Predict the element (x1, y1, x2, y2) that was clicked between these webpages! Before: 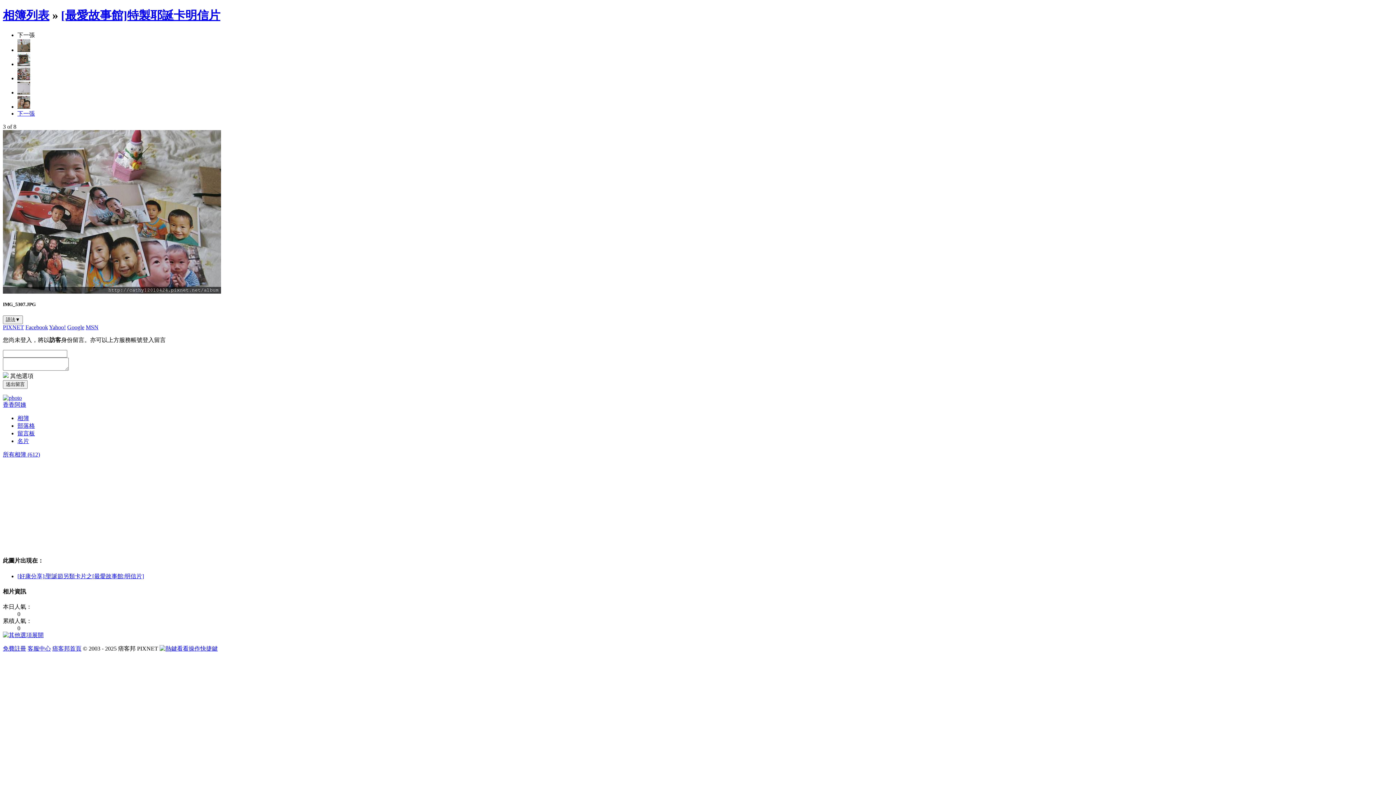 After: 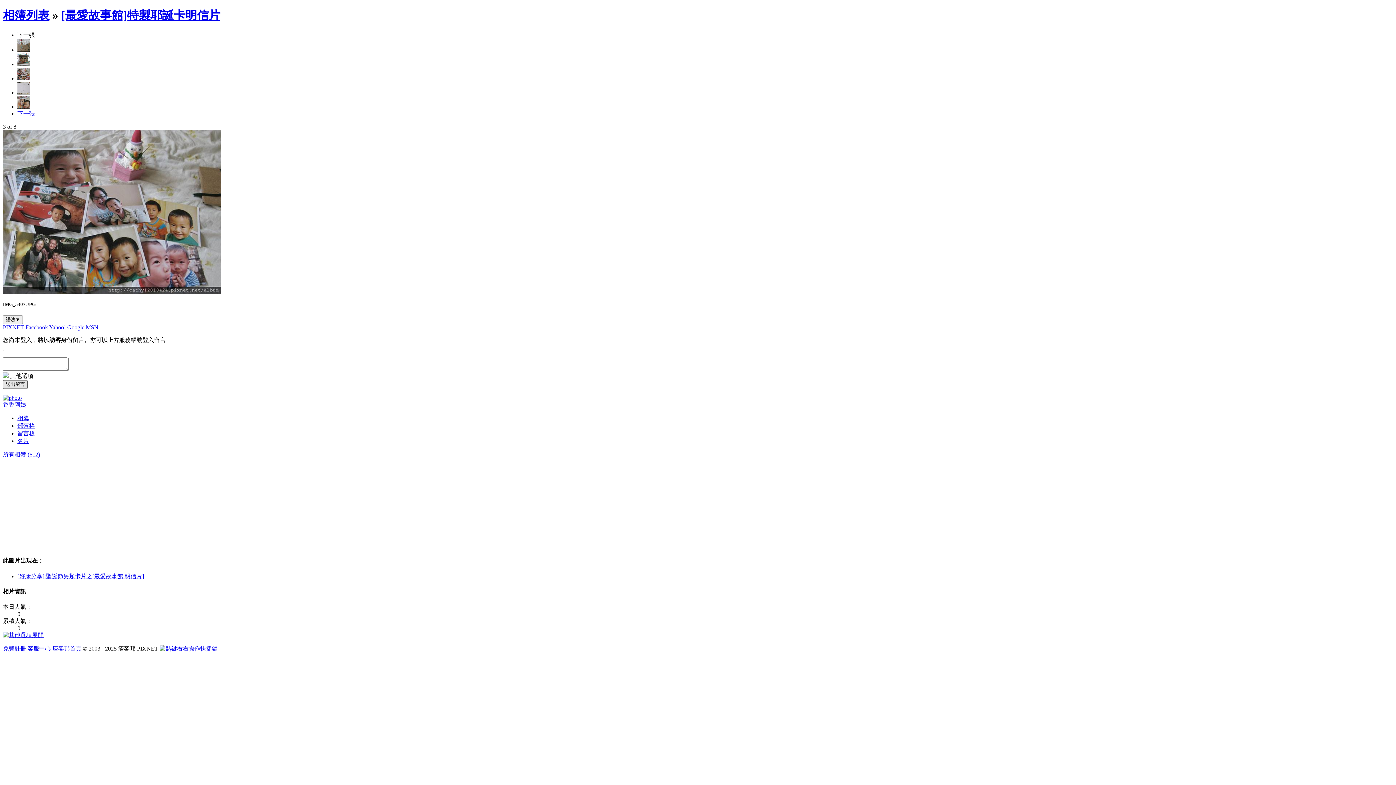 Action: bbox: (2, 380, 27, 389) label: 送出留言